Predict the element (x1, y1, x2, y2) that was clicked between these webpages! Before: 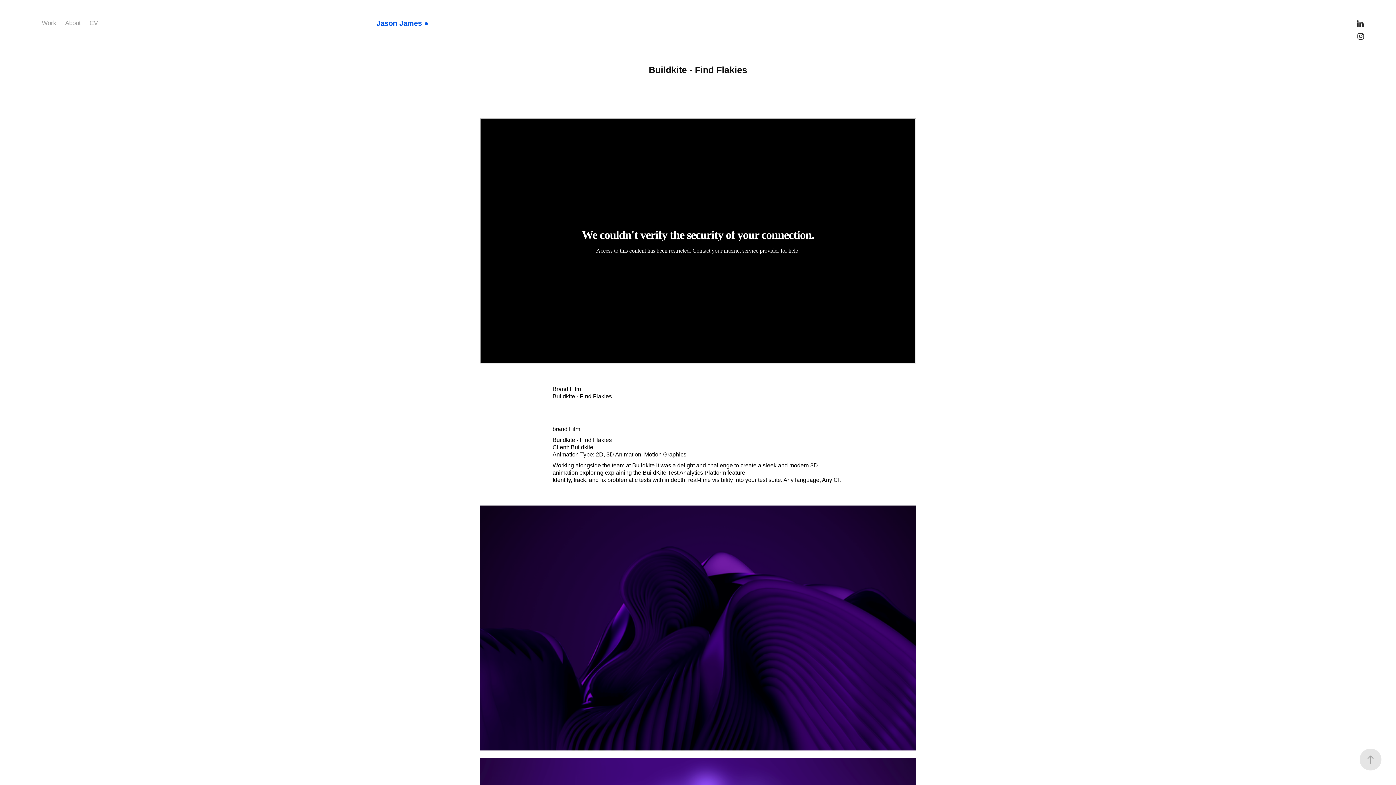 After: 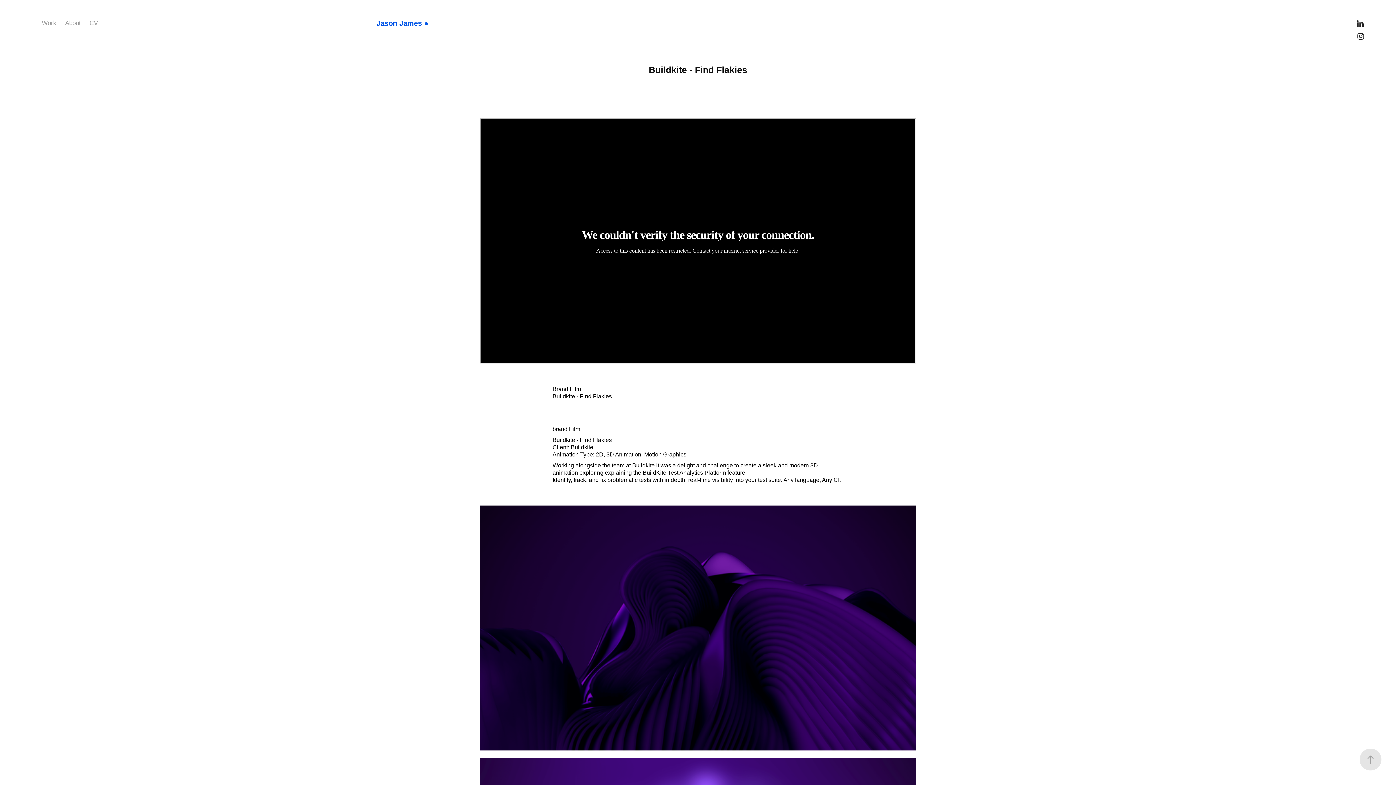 Action: bbox: (1354, 17, 1366, 30)